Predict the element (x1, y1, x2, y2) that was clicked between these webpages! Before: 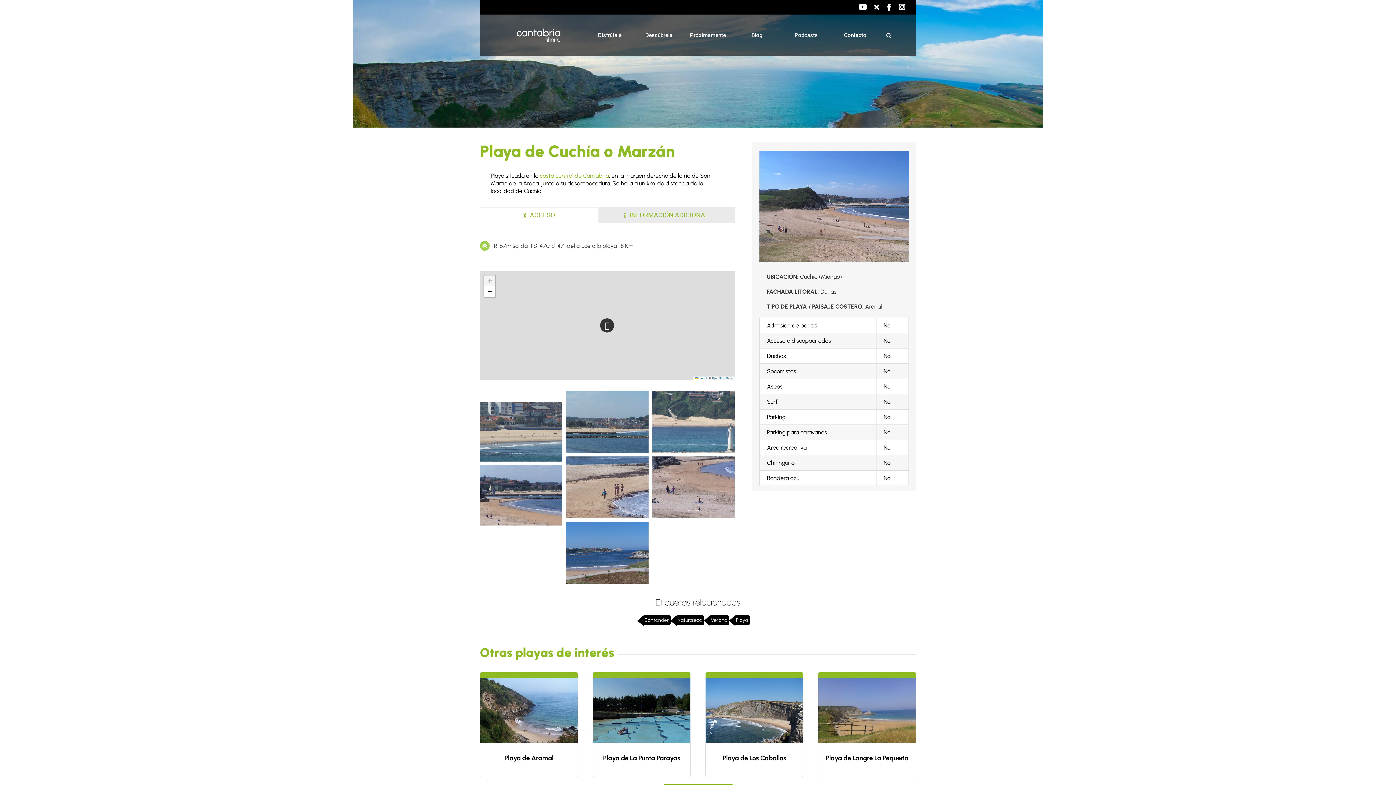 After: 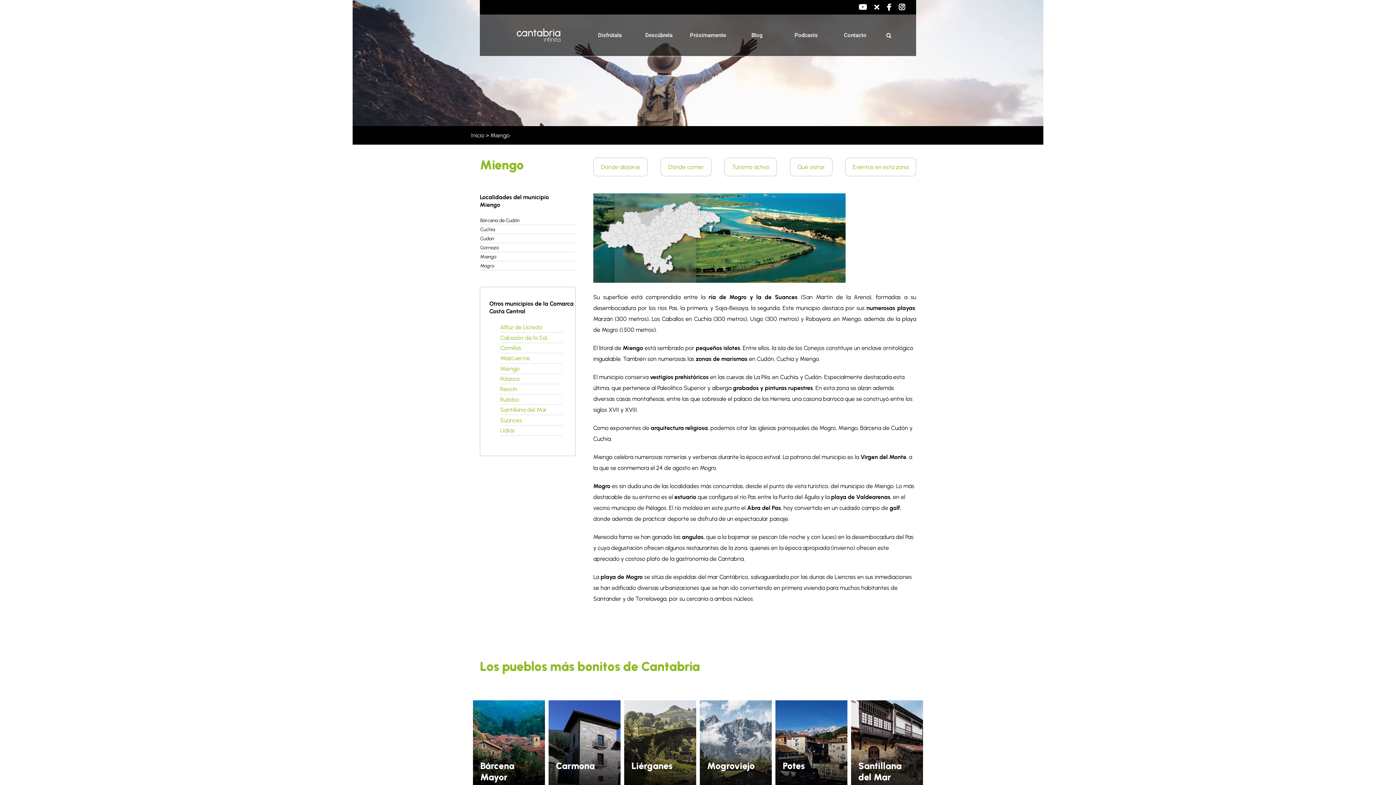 Action: label: costa central de Cantabria bbox: (539, 172, 609, 179)